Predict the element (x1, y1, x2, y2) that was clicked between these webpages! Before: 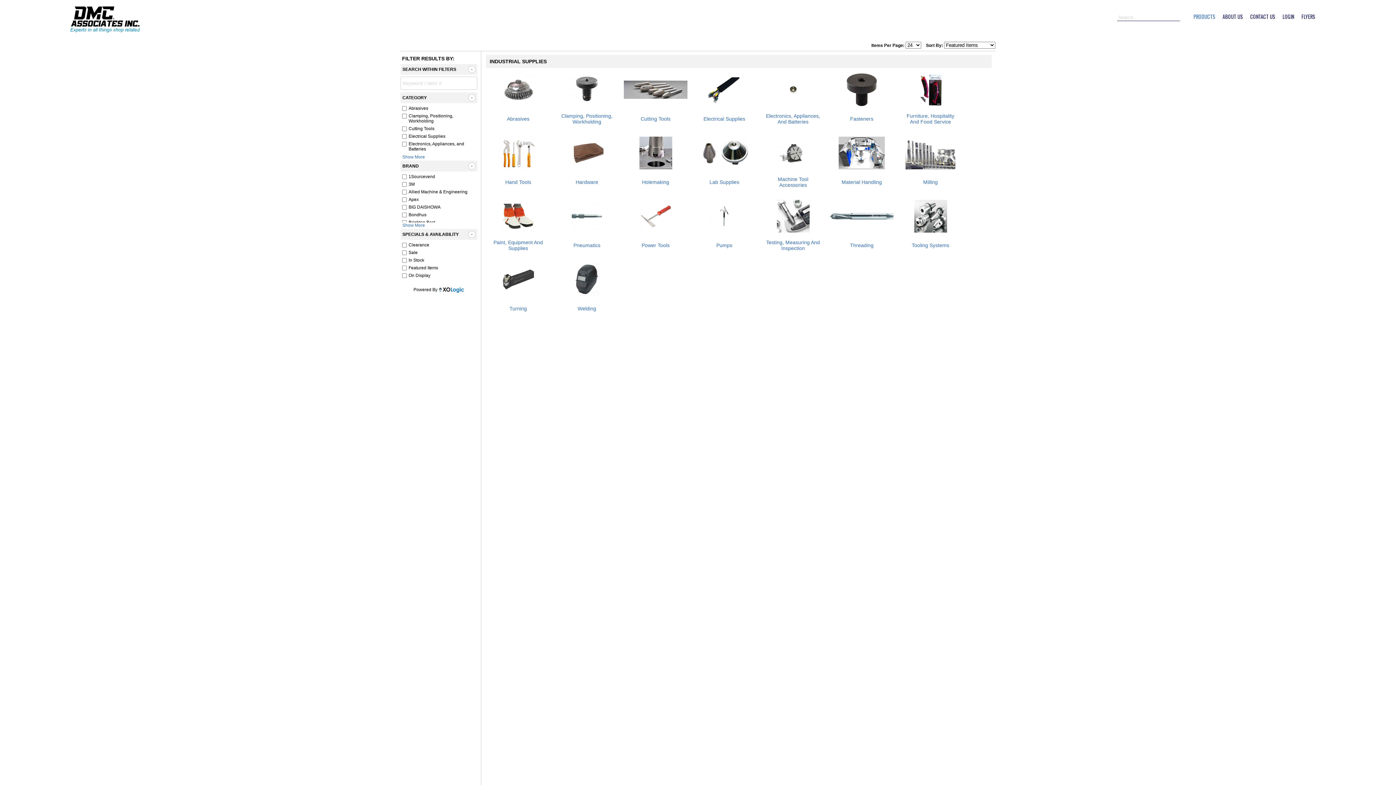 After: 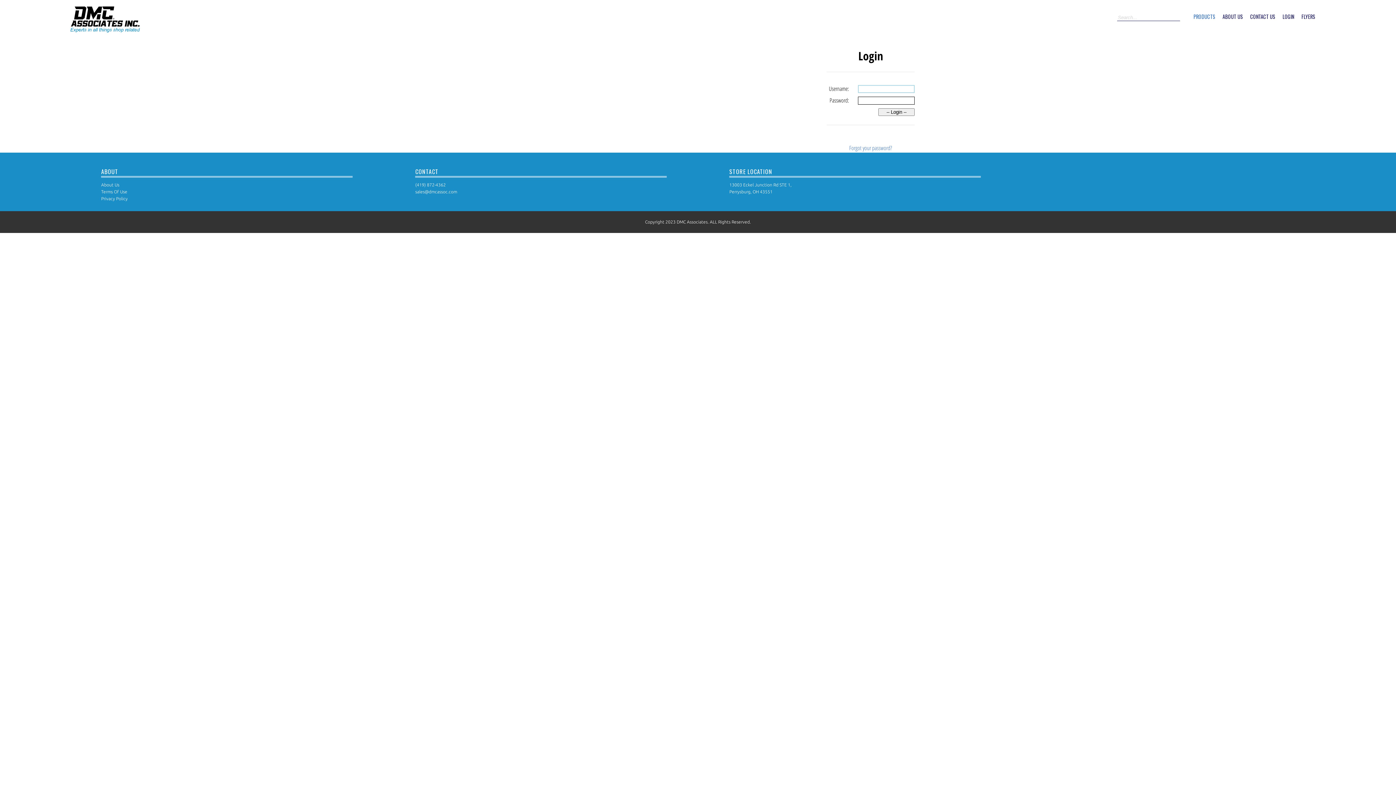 Action: label: LOGIN bbox: (1279, 9, 1298, 25)